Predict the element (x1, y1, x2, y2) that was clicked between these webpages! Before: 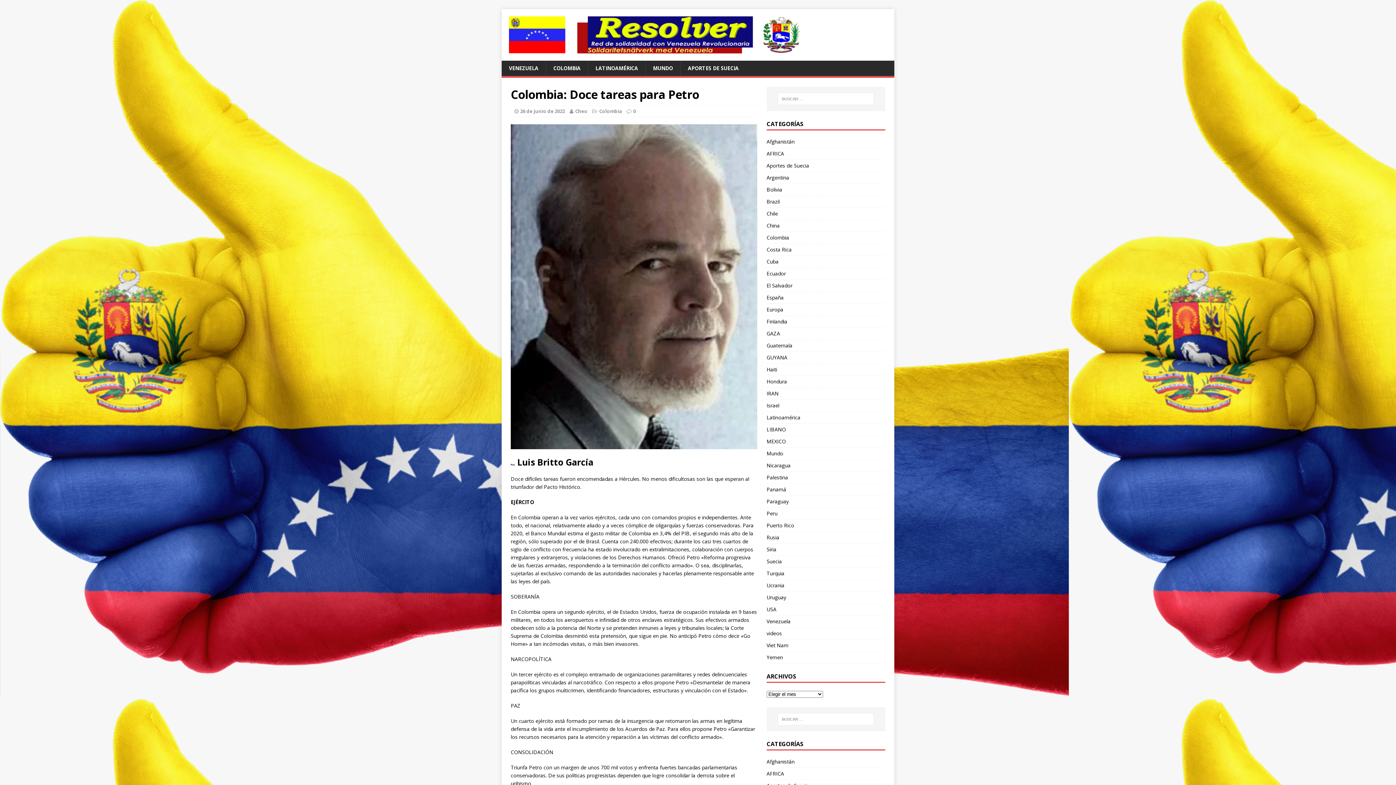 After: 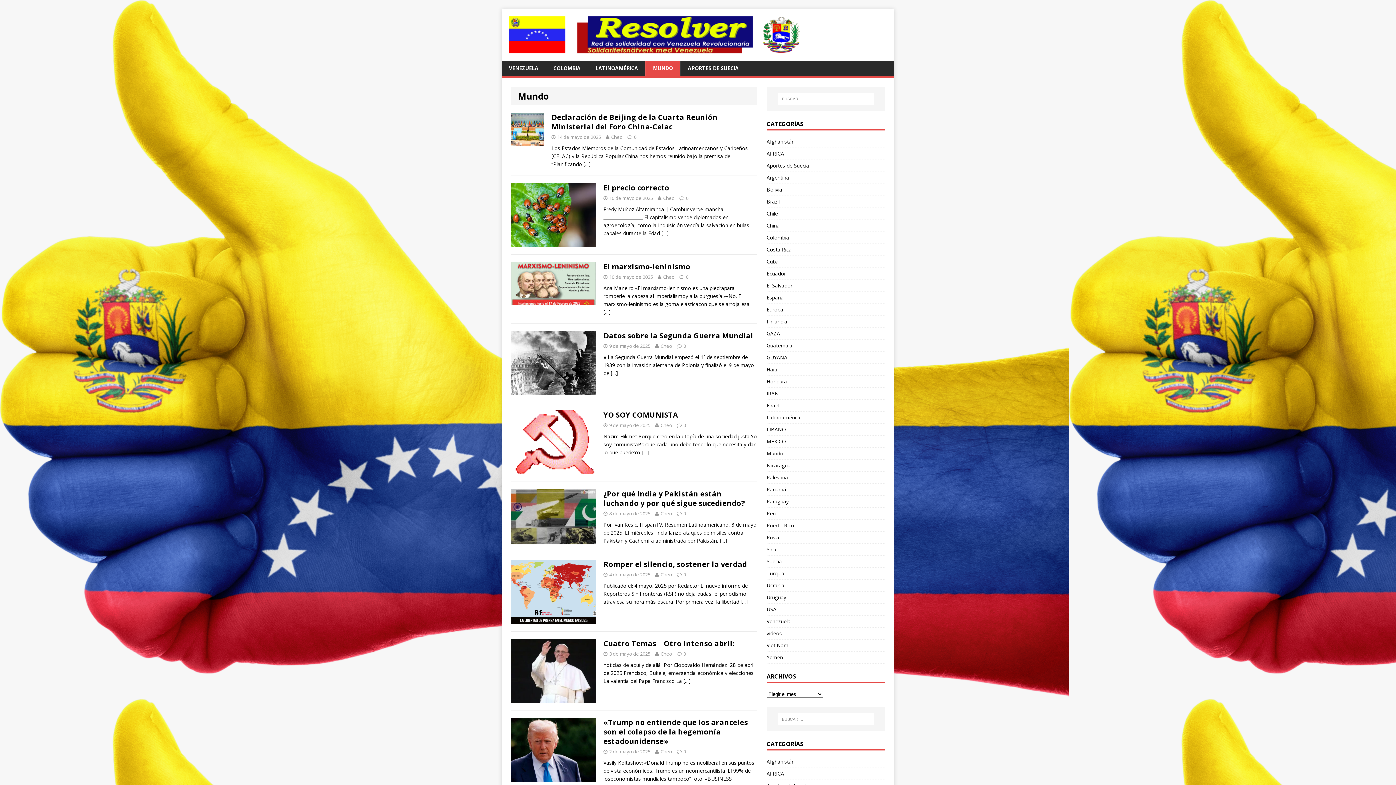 Action: bbox: (645, 60, 680, 76) label: MUNDO